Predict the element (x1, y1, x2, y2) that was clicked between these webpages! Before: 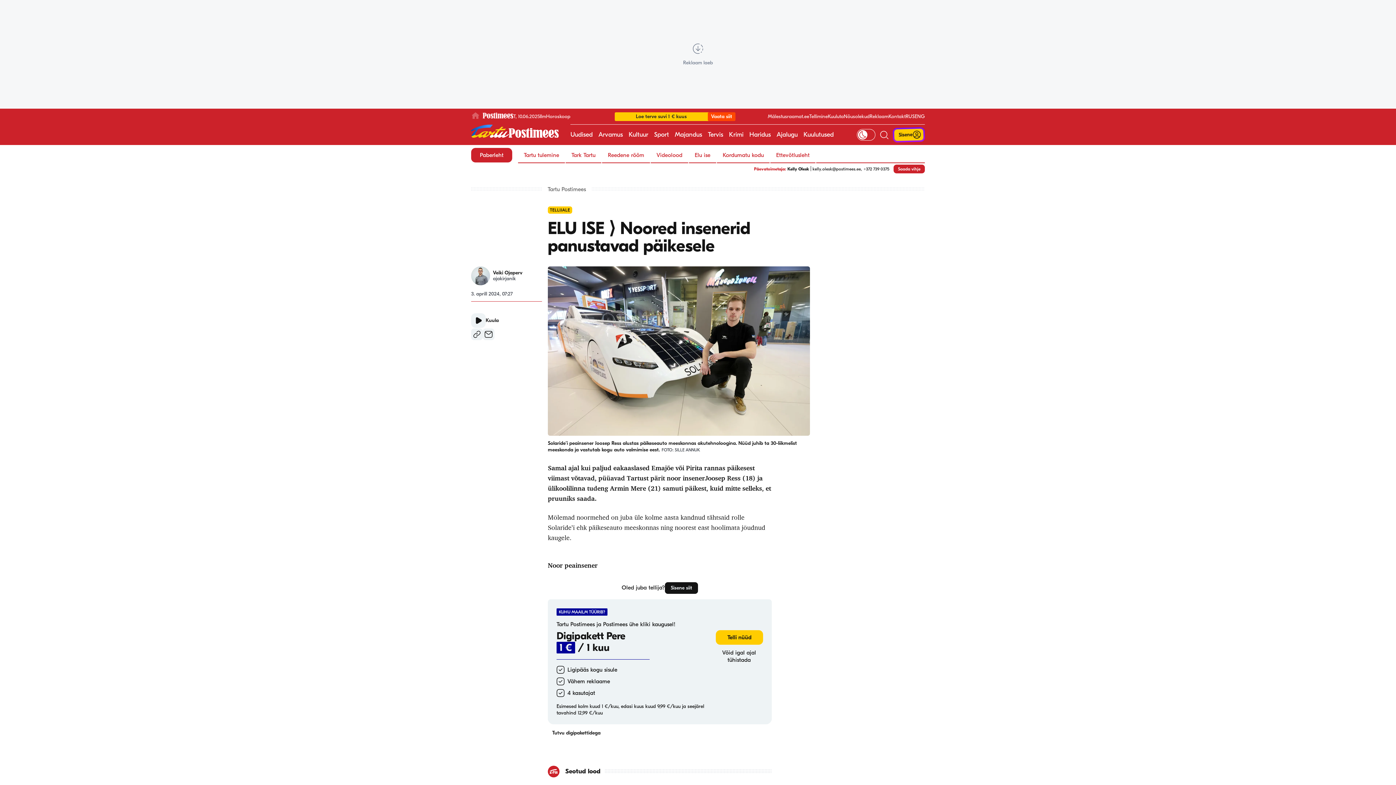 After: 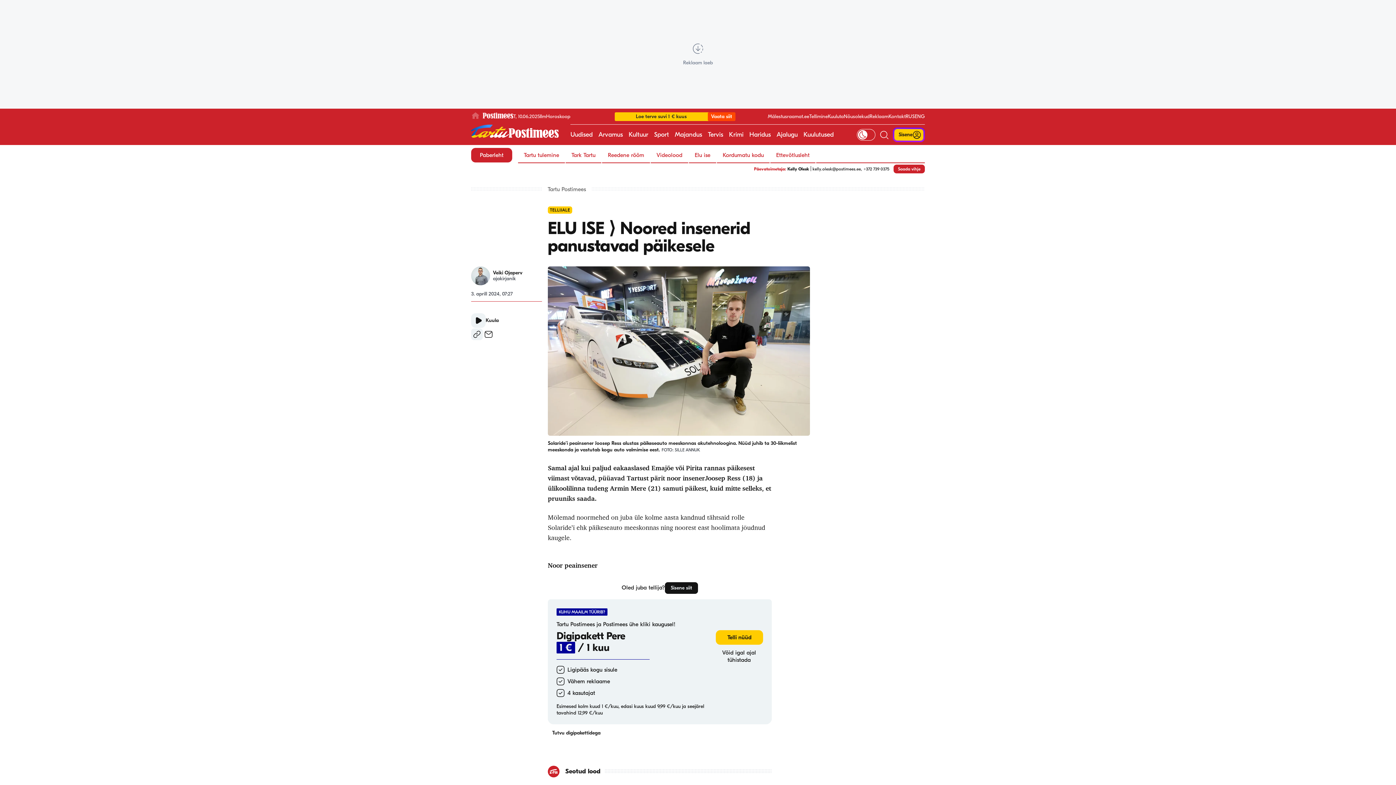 Action: bbox: (482, 328, 494, 340) label: E-post